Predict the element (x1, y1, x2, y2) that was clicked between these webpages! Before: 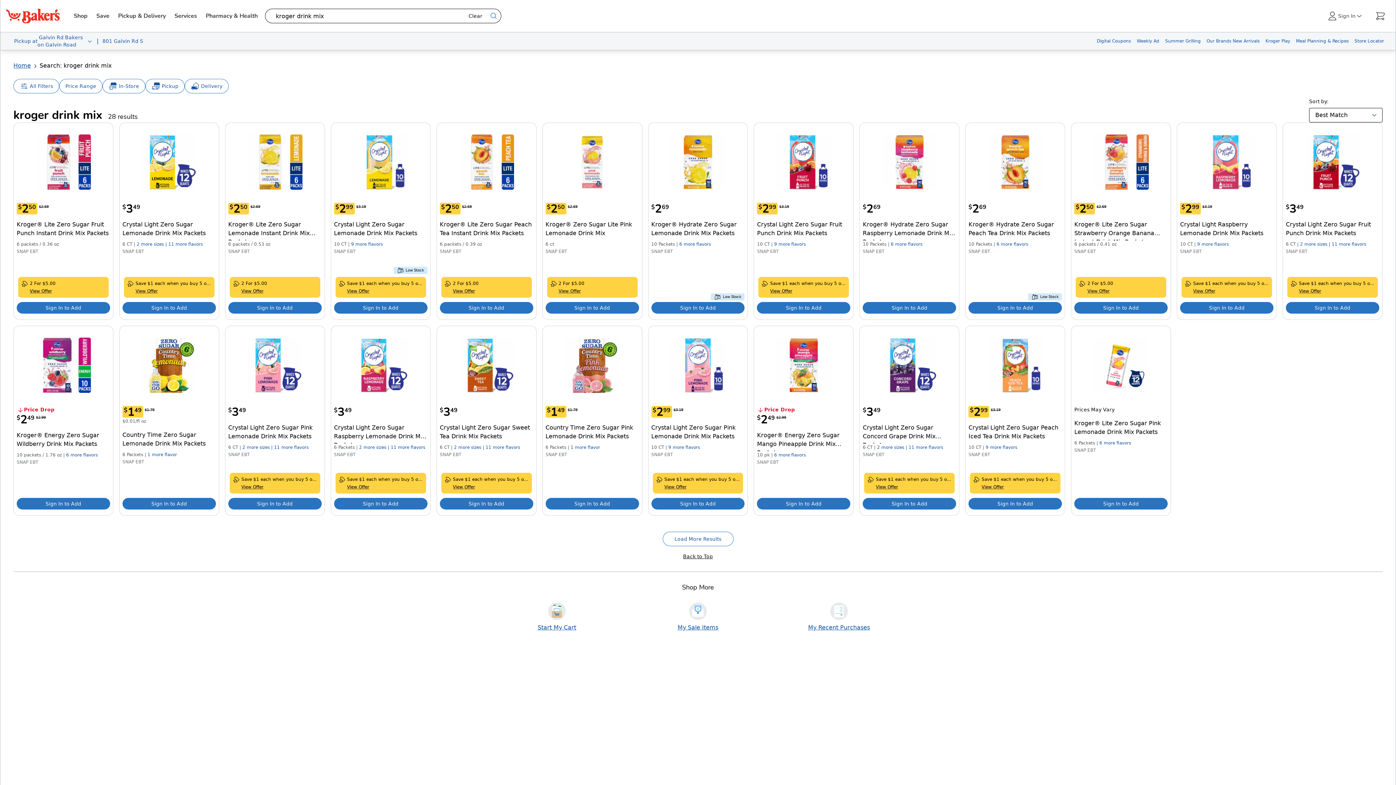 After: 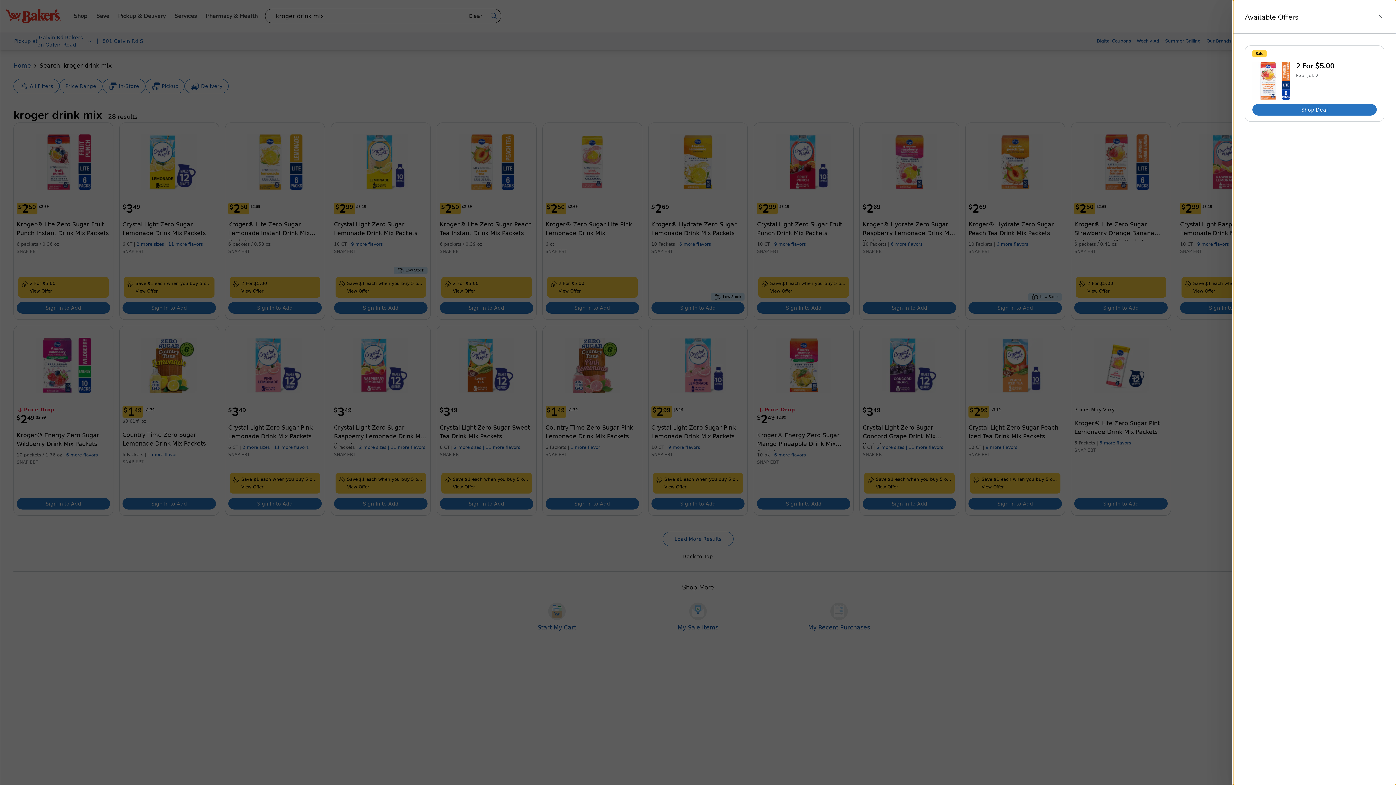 Action: label: View Offer bbox: (1087, 287, 1109, 294)